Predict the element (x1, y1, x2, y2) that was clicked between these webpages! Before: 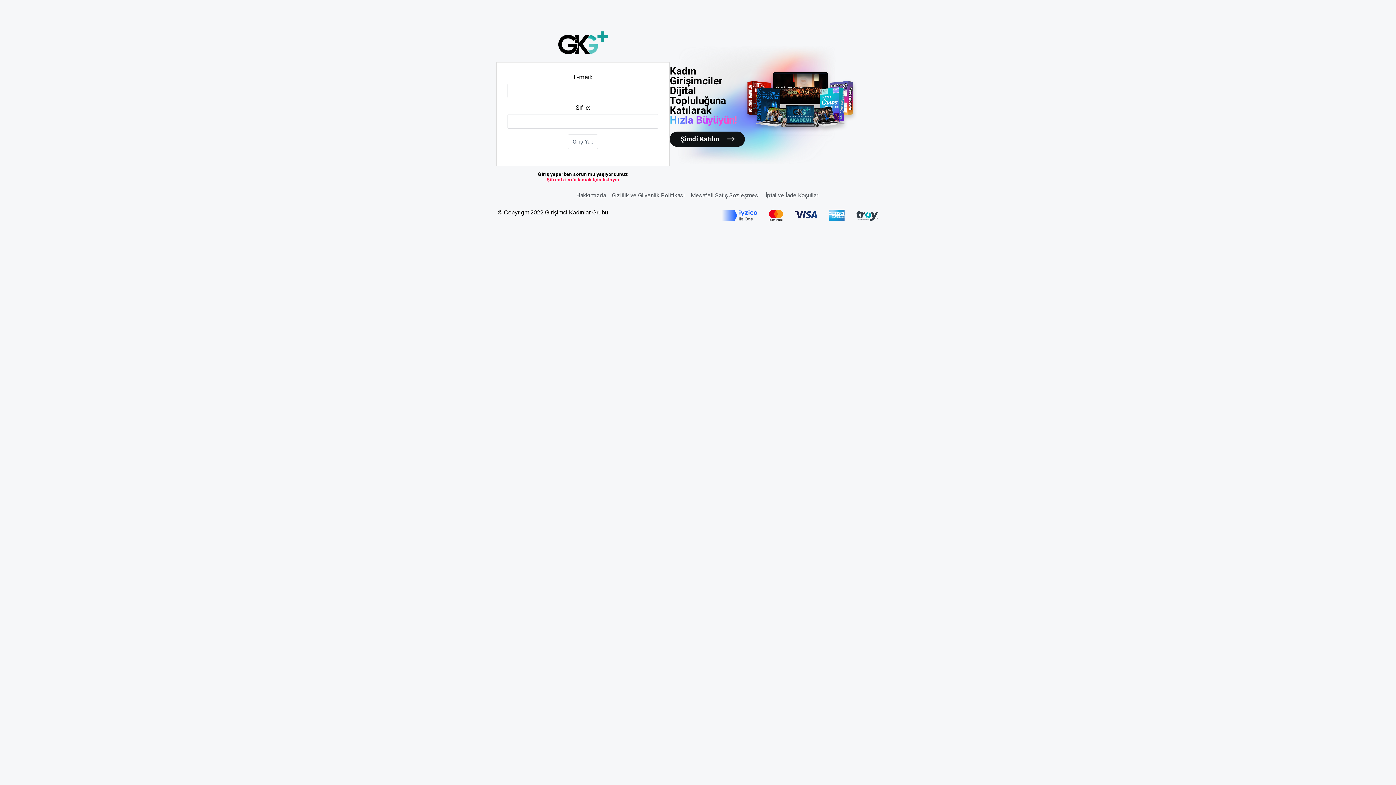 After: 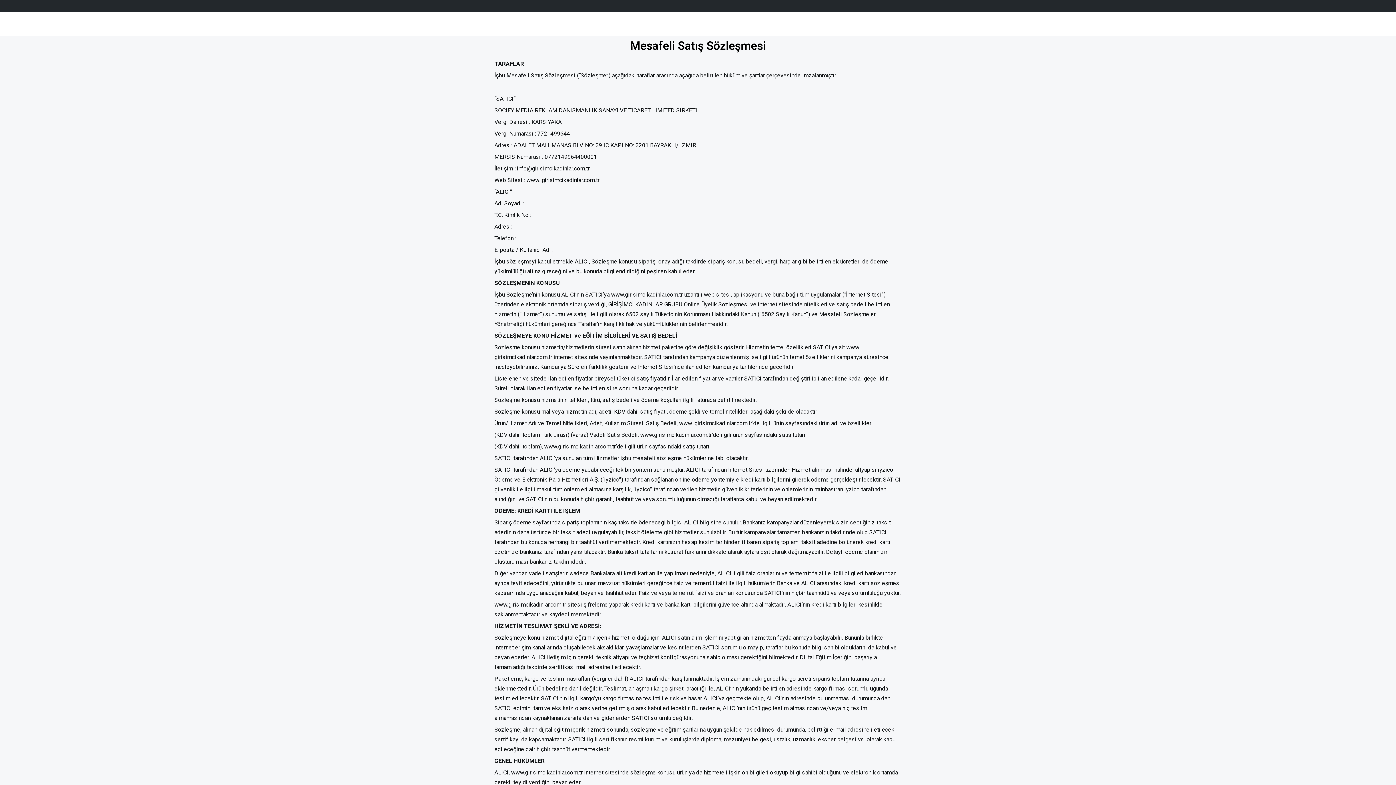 Action: bbox: (690, 192, 760, 199) label: Mesafeli Satış Sözleşmesi